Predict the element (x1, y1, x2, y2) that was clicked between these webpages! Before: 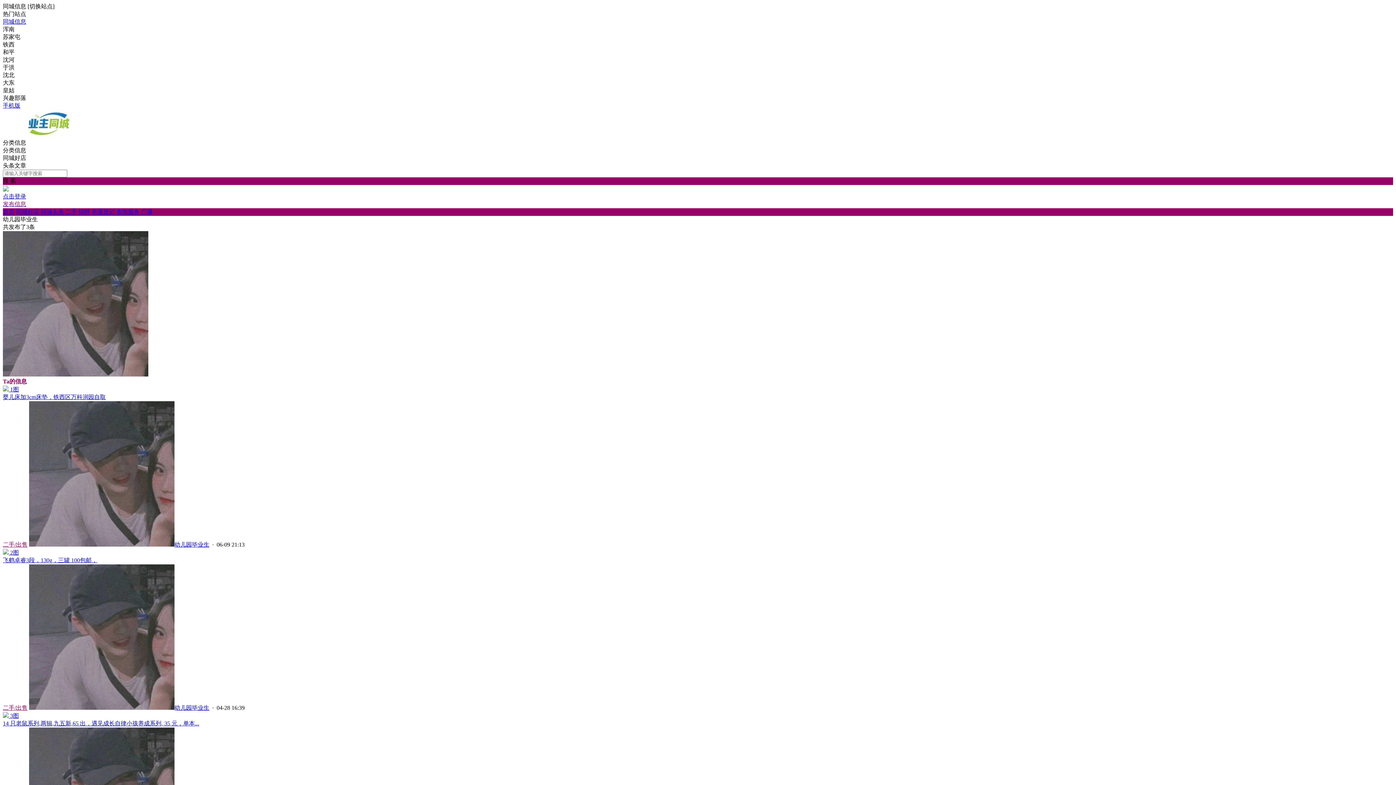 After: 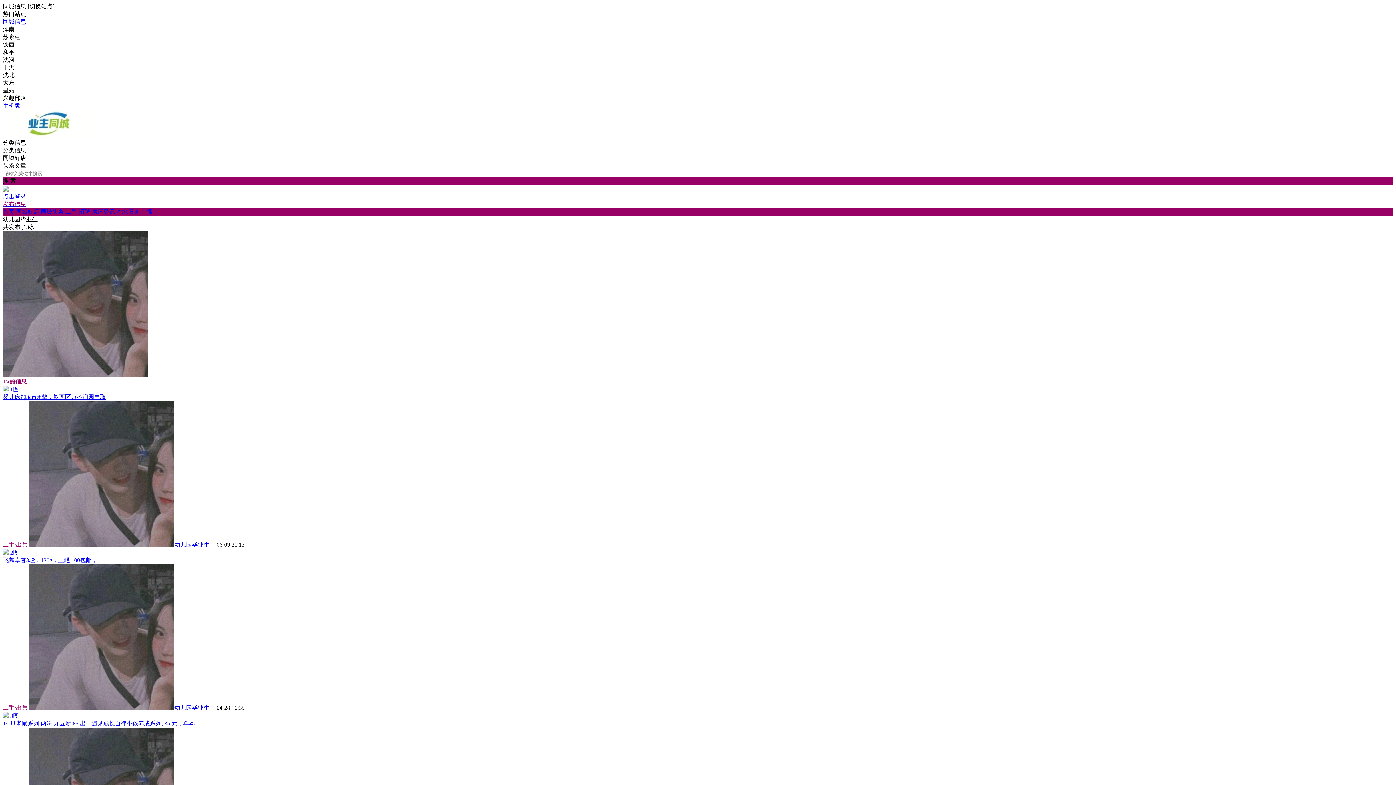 Action: label: 二手/出售 bbox: (2, 541, 27, 548)